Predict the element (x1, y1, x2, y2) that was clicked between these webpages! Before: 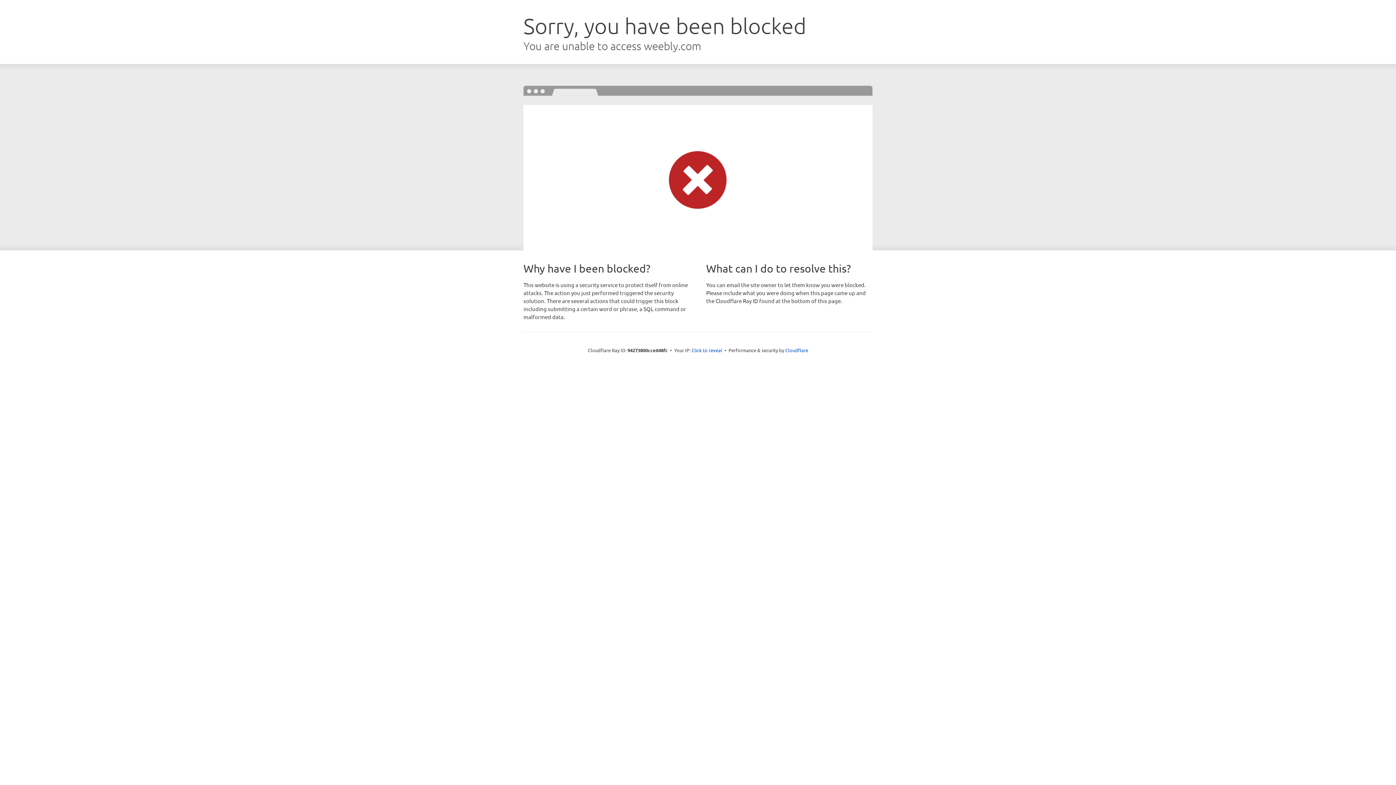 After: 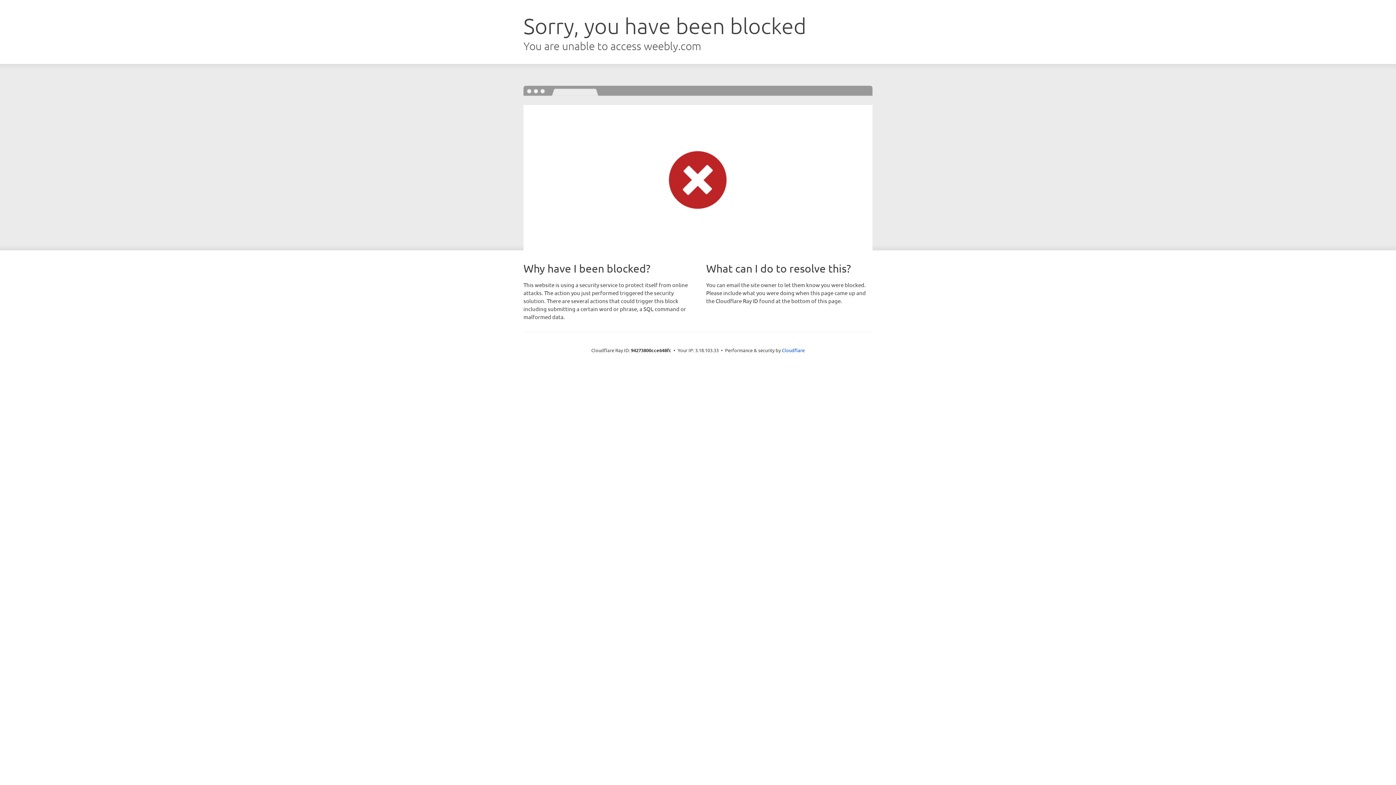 Action: label: Click to reveal bbox: (691, 346, 722, 353)